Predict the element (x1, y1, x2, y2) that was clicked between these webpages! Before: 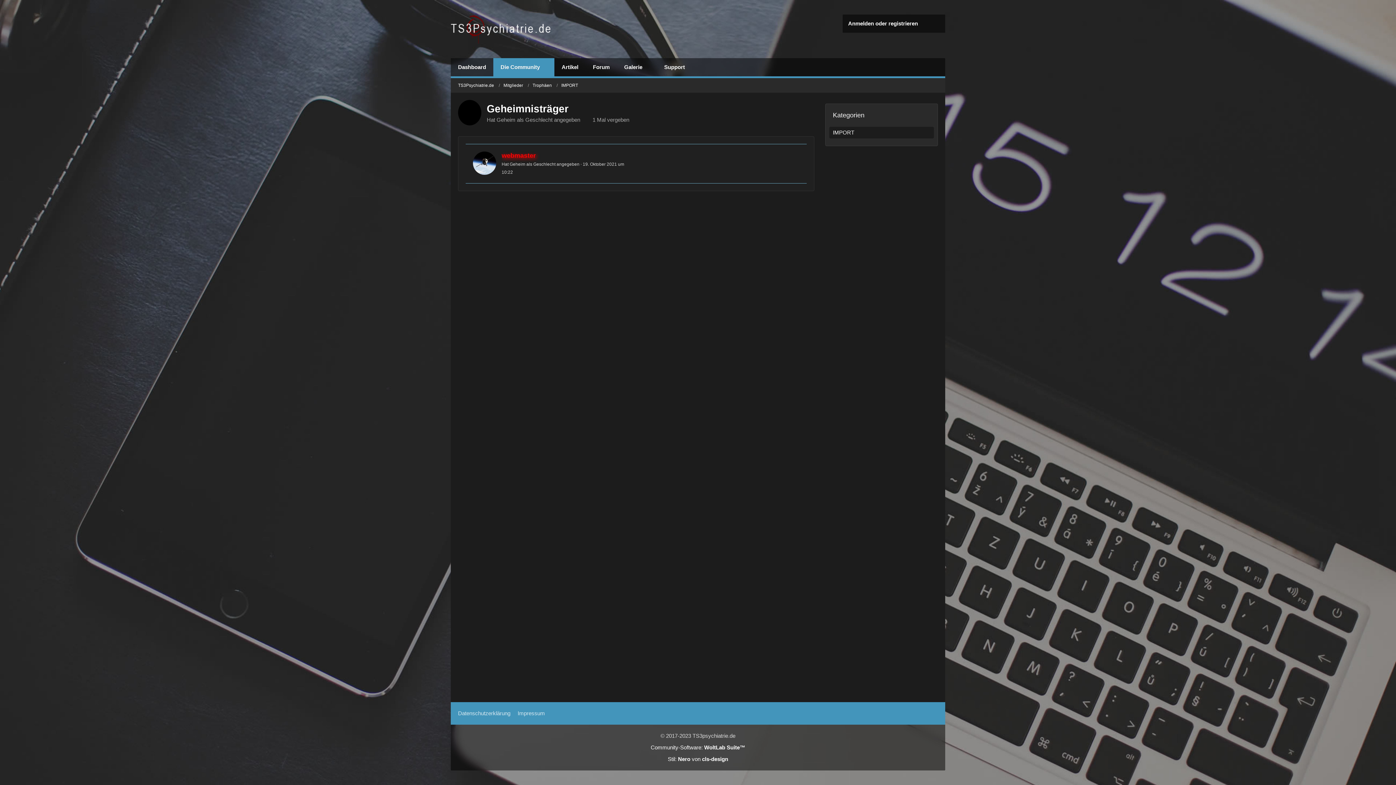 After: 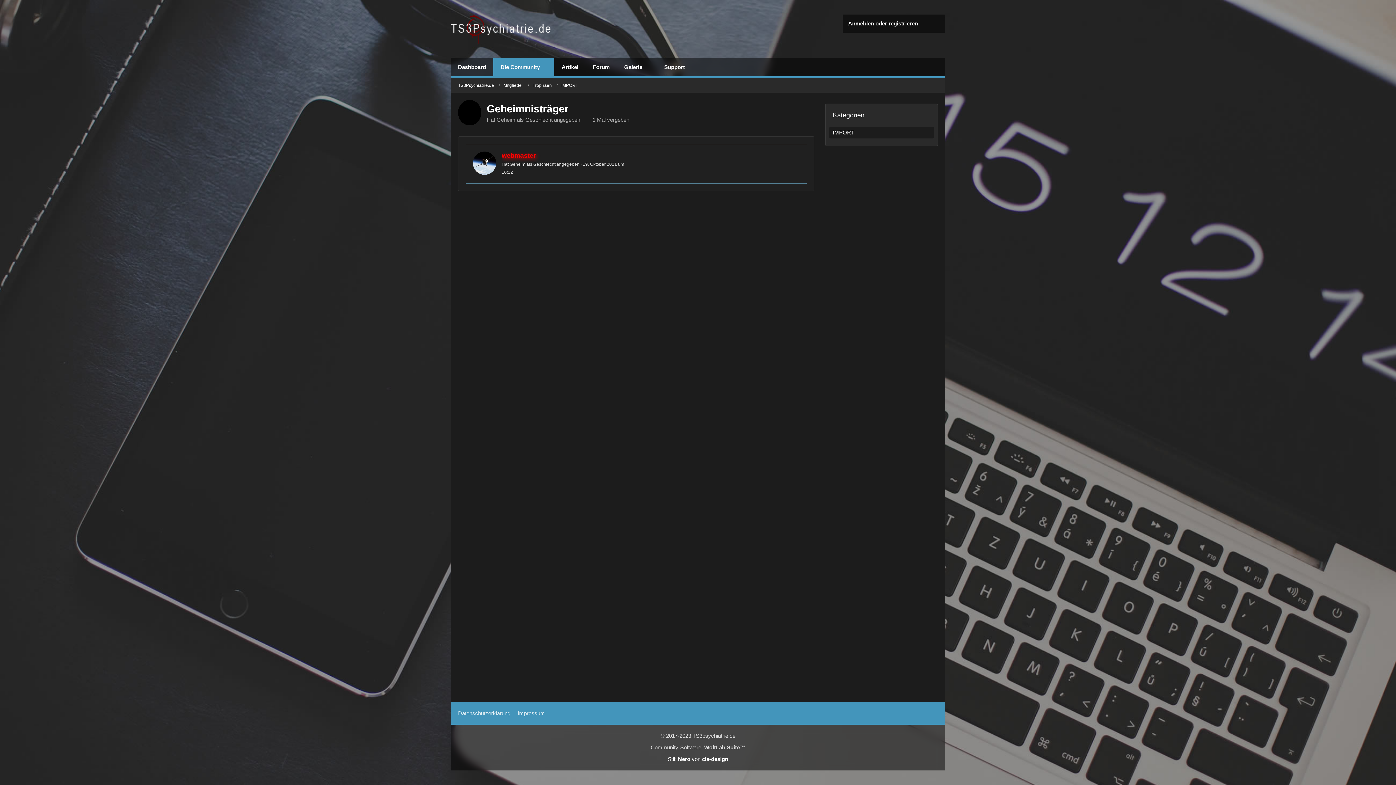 Action: bbox: (650, 744, 745, 750) label: Community-Software: WoltLab Suite™